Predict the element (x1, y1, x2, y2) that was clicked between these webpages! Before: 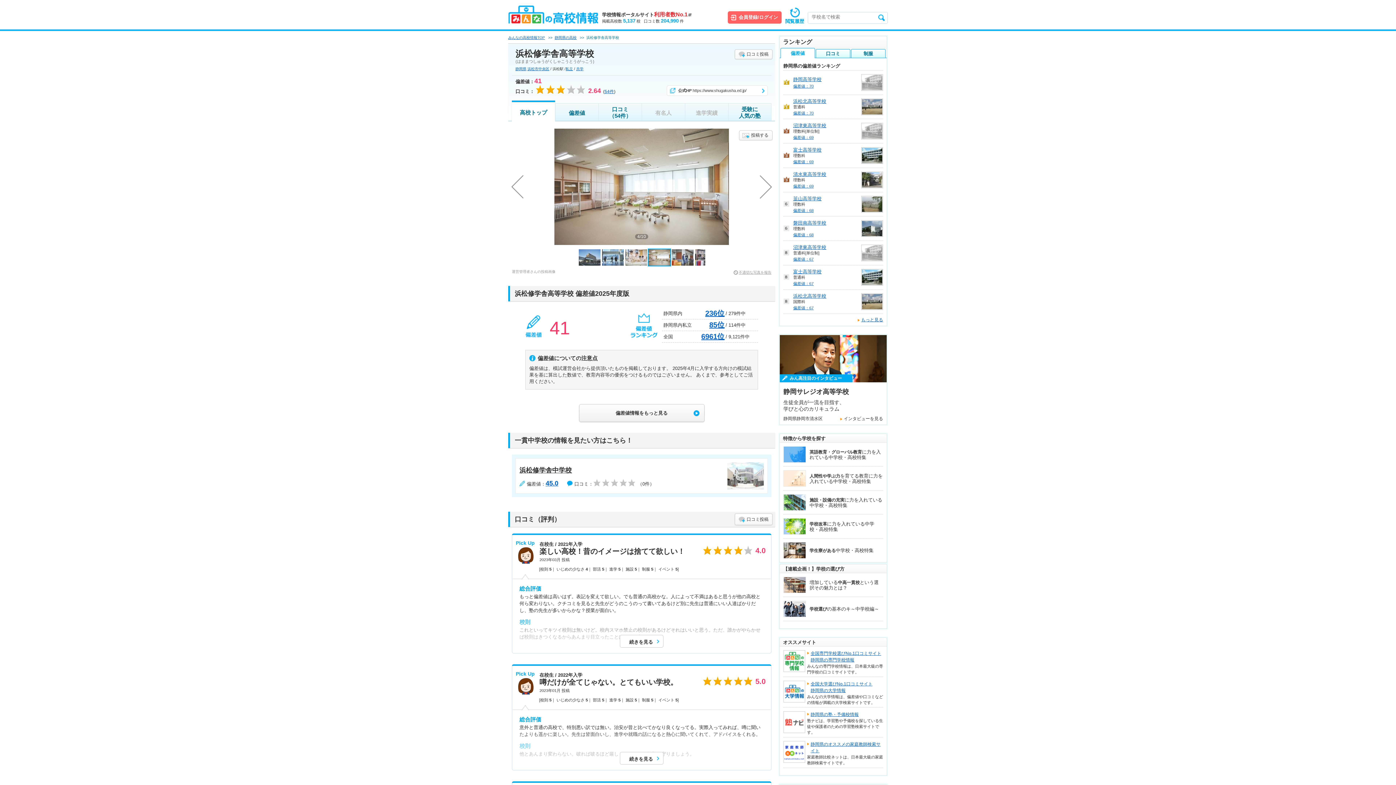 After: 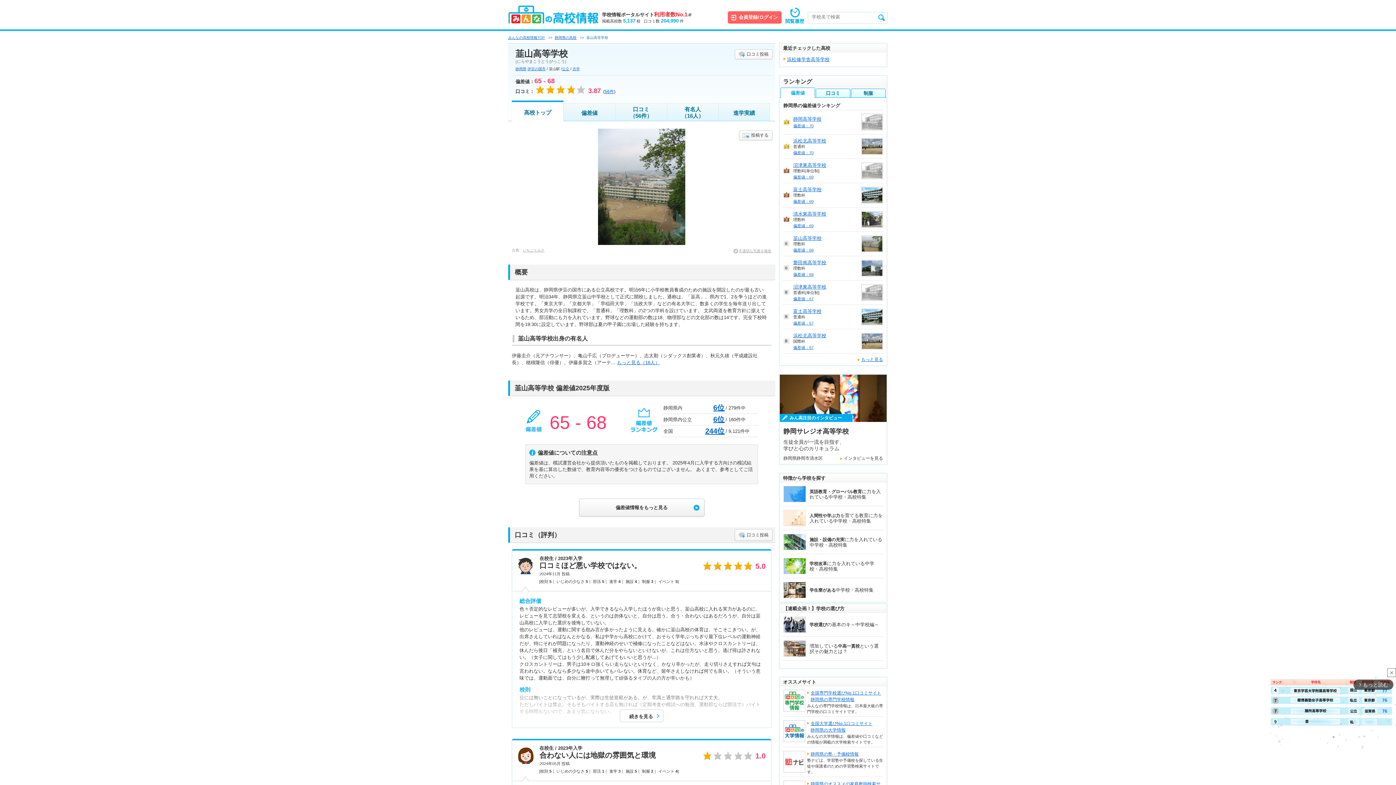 Action: label: 韮山高等学校 bbox: (793, 196, 821, 201)